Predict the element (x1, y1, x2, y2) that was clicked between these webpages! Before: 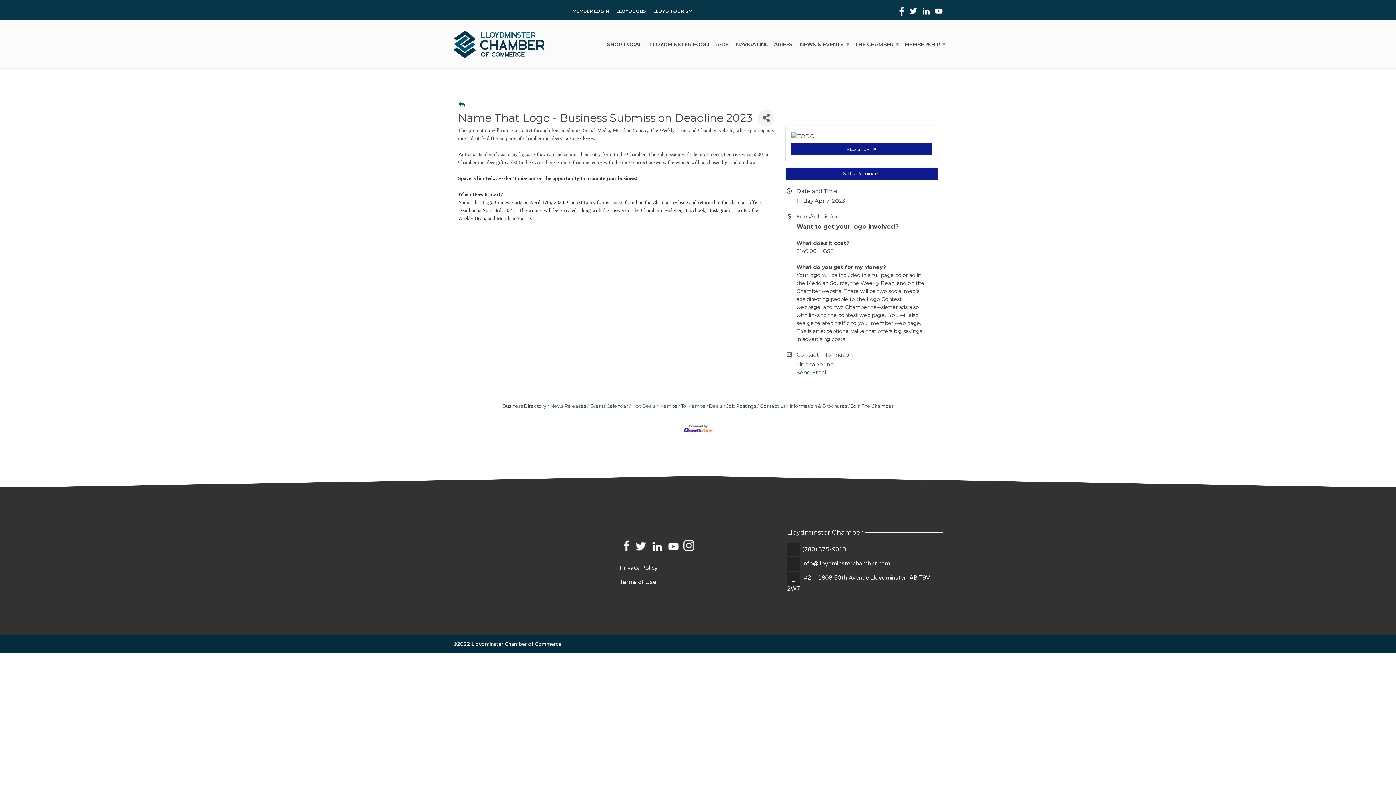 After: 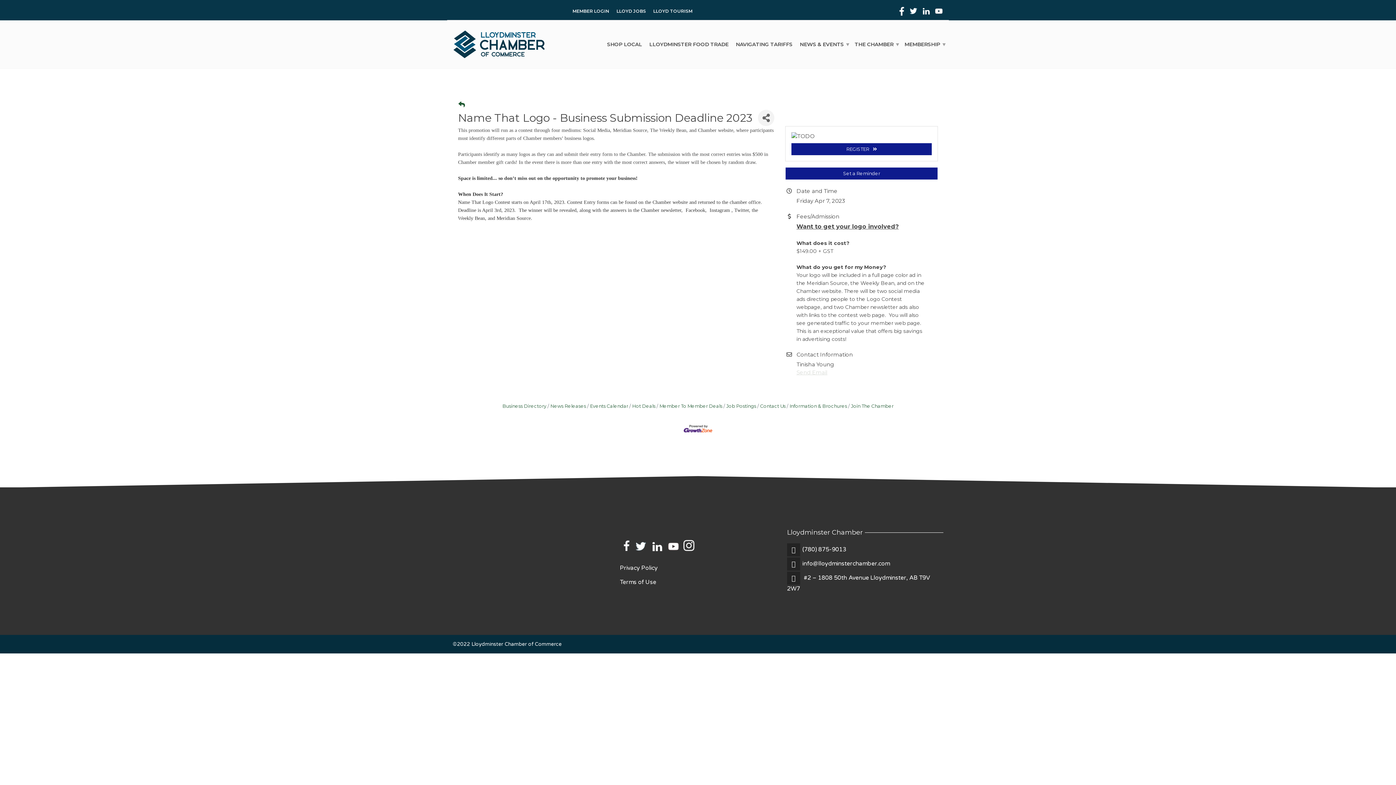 Action: bbox: (796, 369, 827, 376) label: Send Email